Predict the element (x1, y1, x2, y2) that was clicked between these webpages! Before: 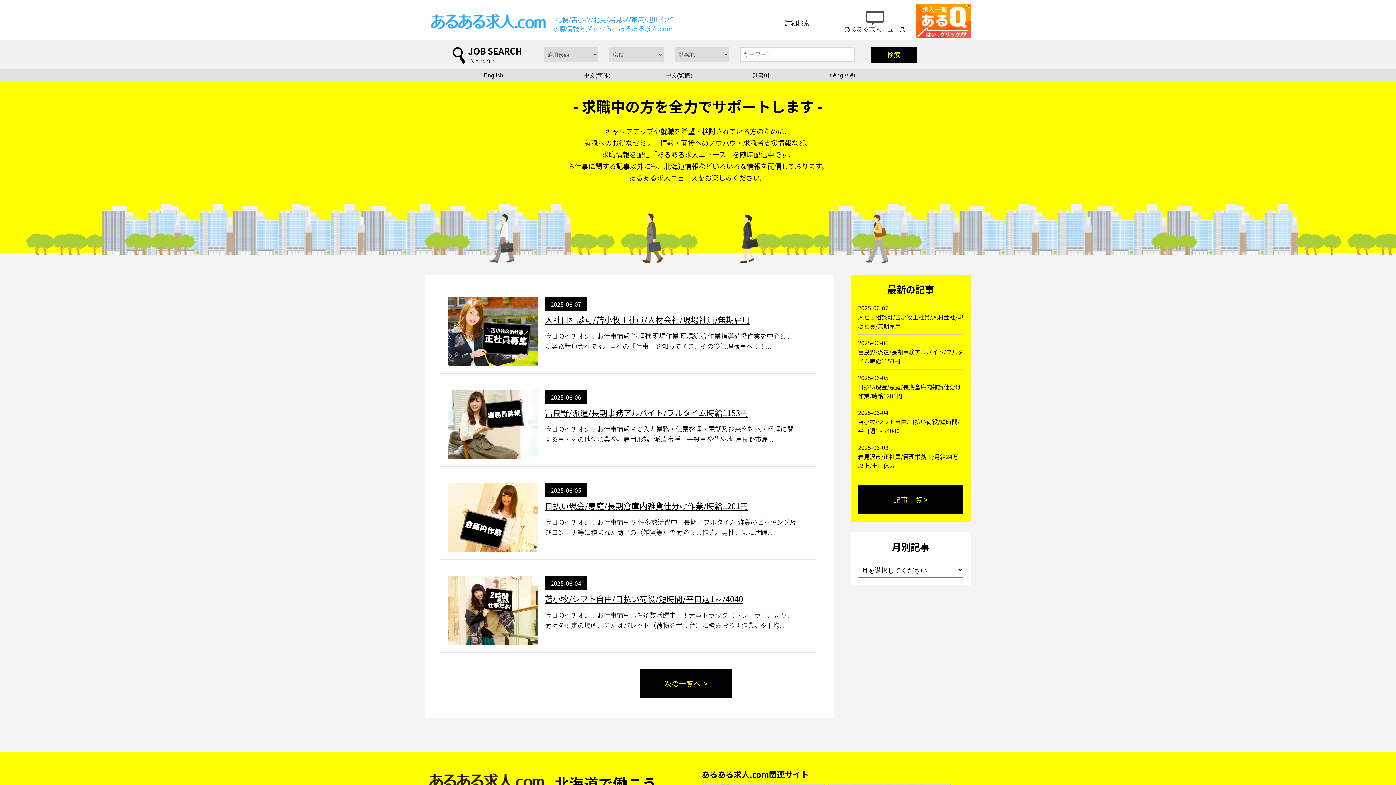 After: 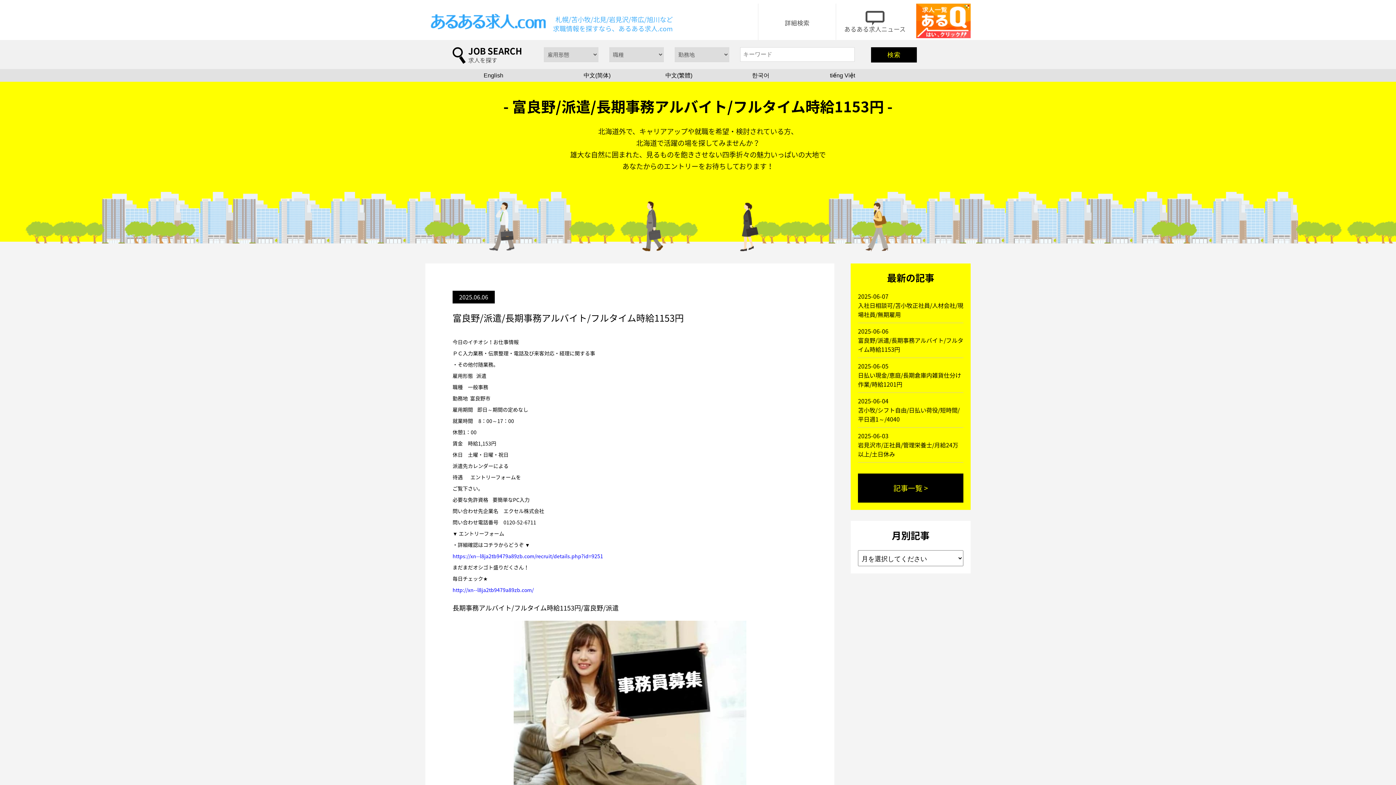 Action: label: 富良野/派遣/長期事務アルバイト/フルタイム時給1153円 bbox: (545, 406, 748, 418)